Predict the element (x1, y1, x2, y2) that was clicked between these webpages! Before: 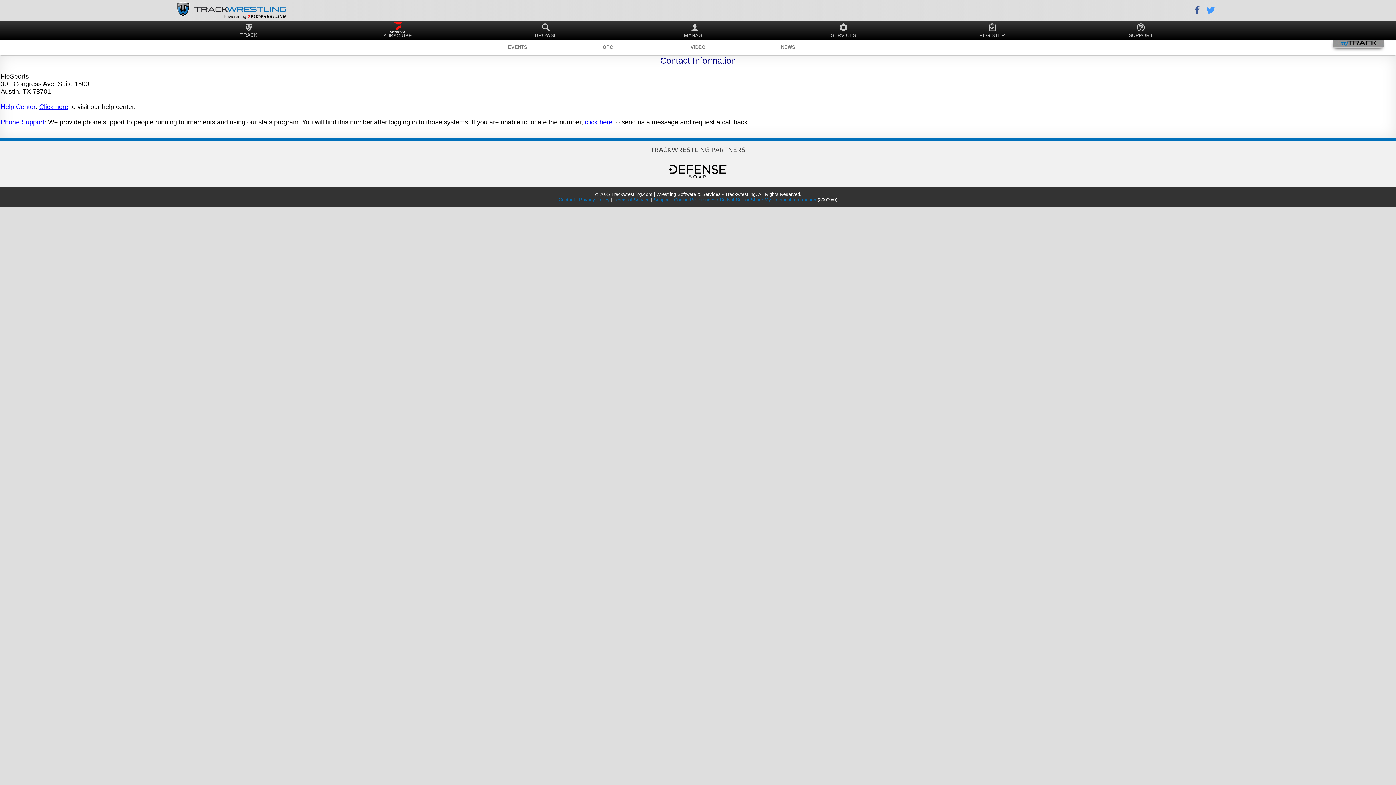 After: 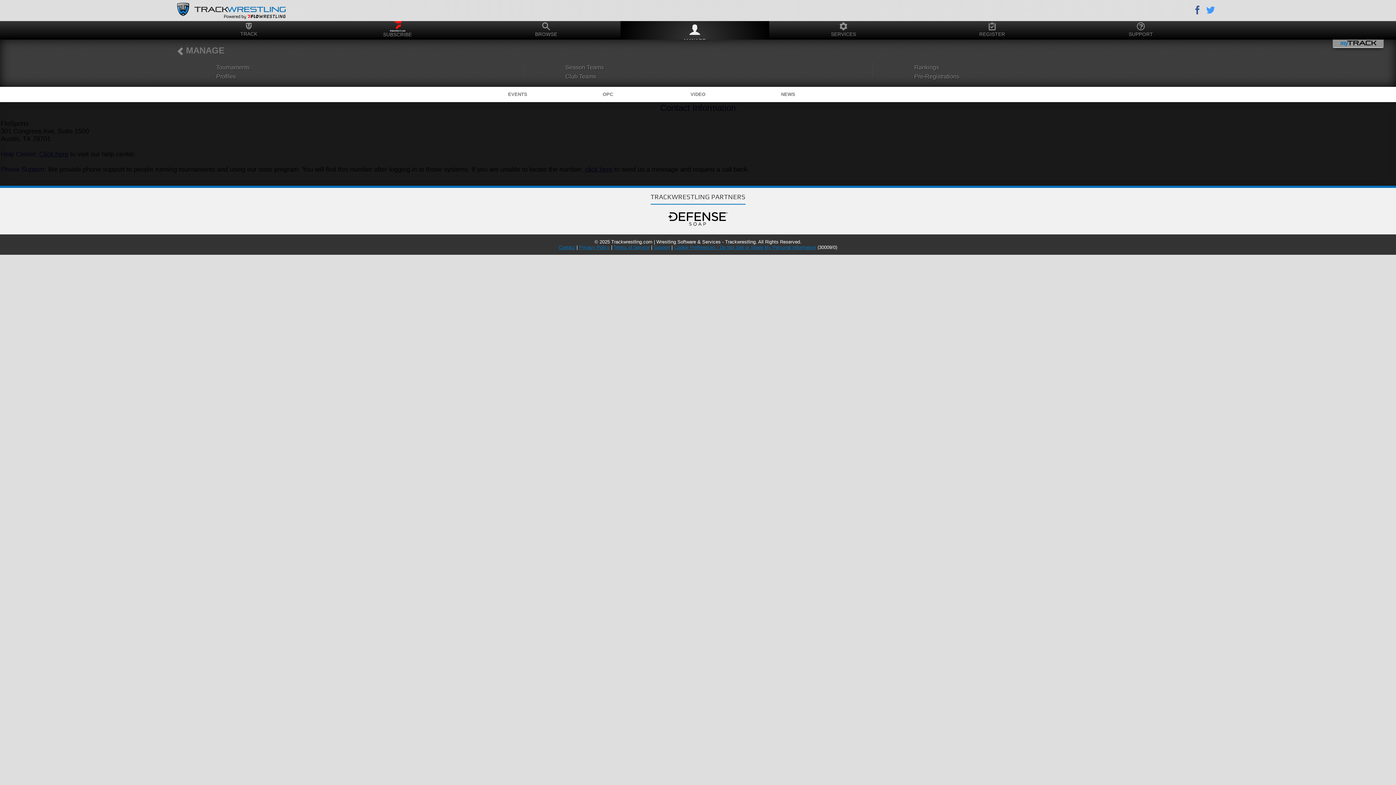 Action: bbox: (620, 22, 769, 42) label: MANAGE